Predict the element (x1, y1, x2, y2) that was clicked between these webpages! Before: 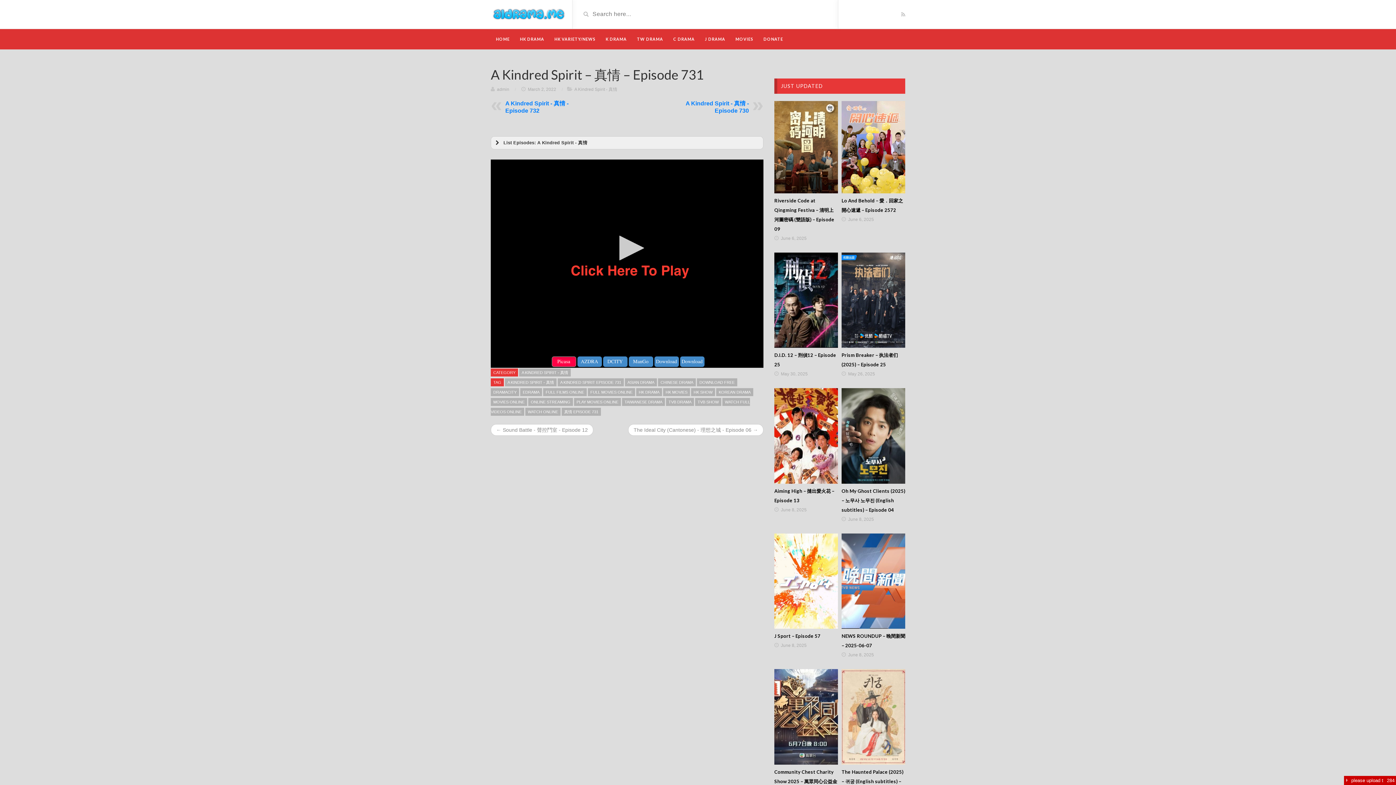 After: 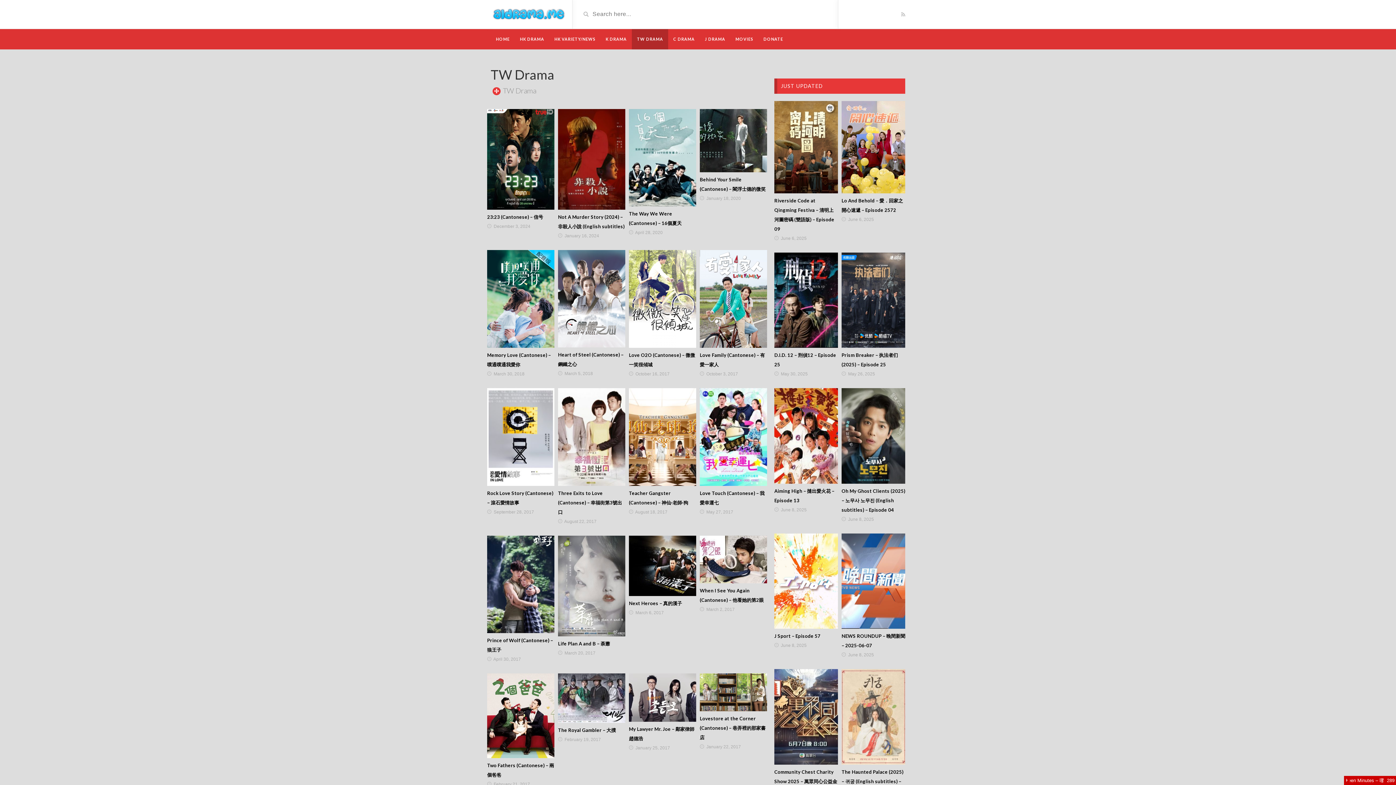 Action: bbox: (632, 29, 668, 49) label: TW DRAMA